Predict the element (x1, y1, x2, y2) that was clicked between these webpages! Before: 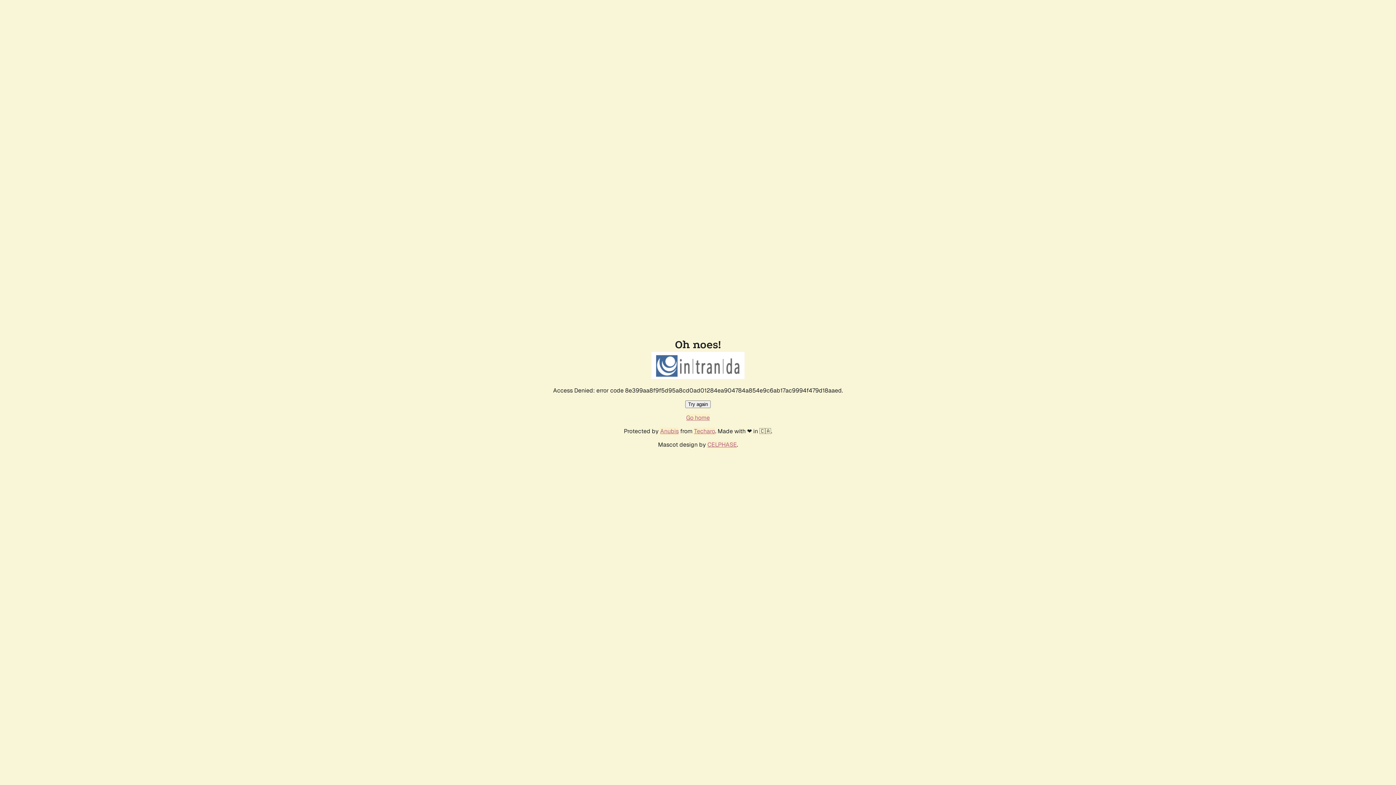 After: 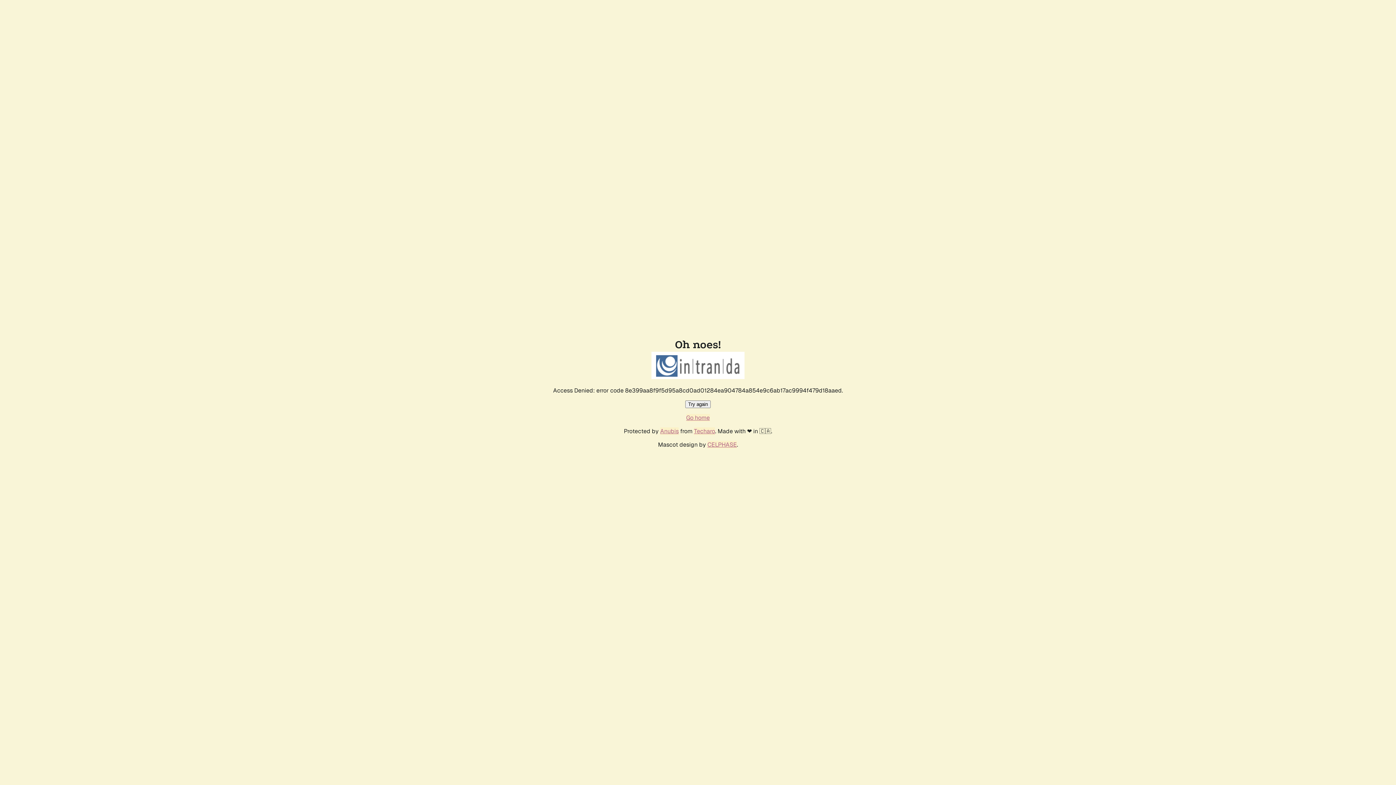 Action: label: Try again bbox: (685, 400, 710, 408)